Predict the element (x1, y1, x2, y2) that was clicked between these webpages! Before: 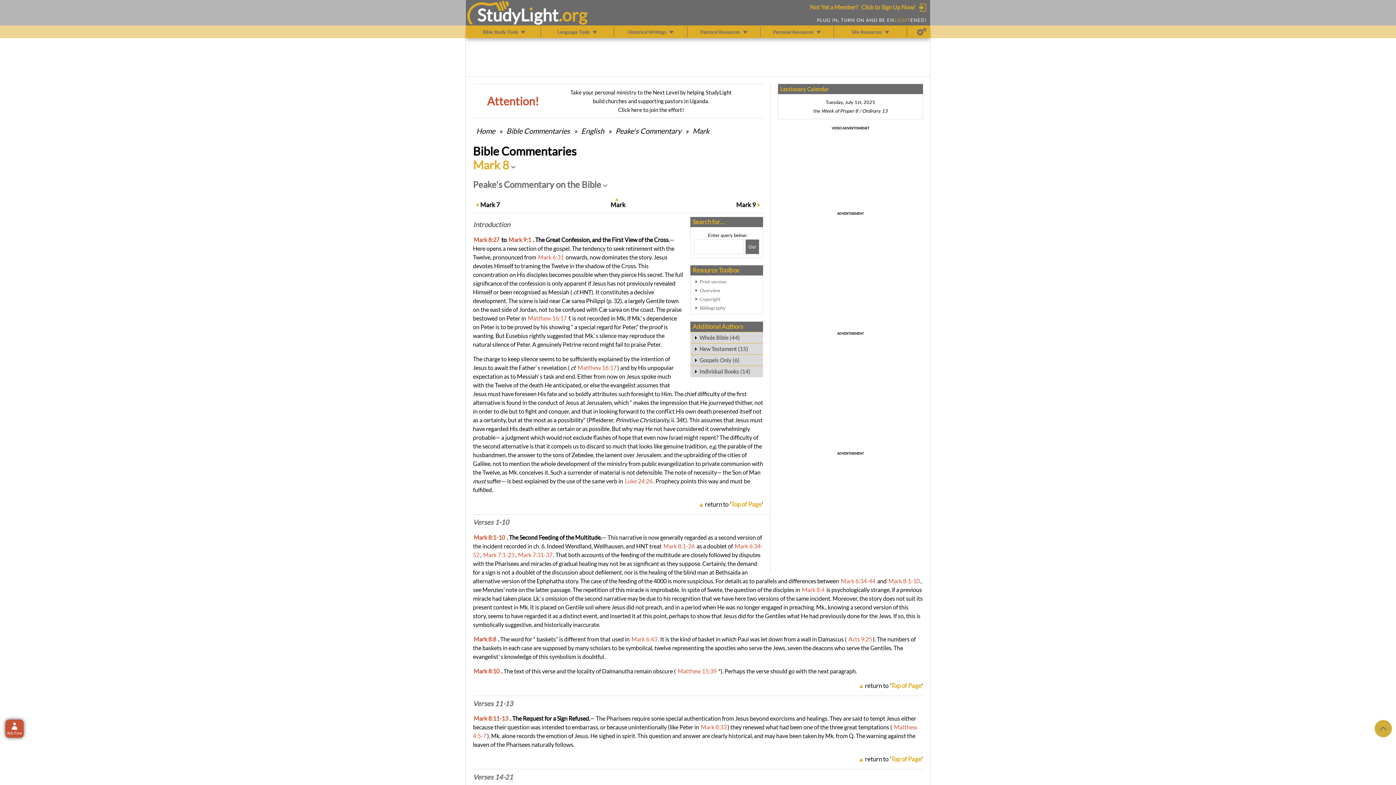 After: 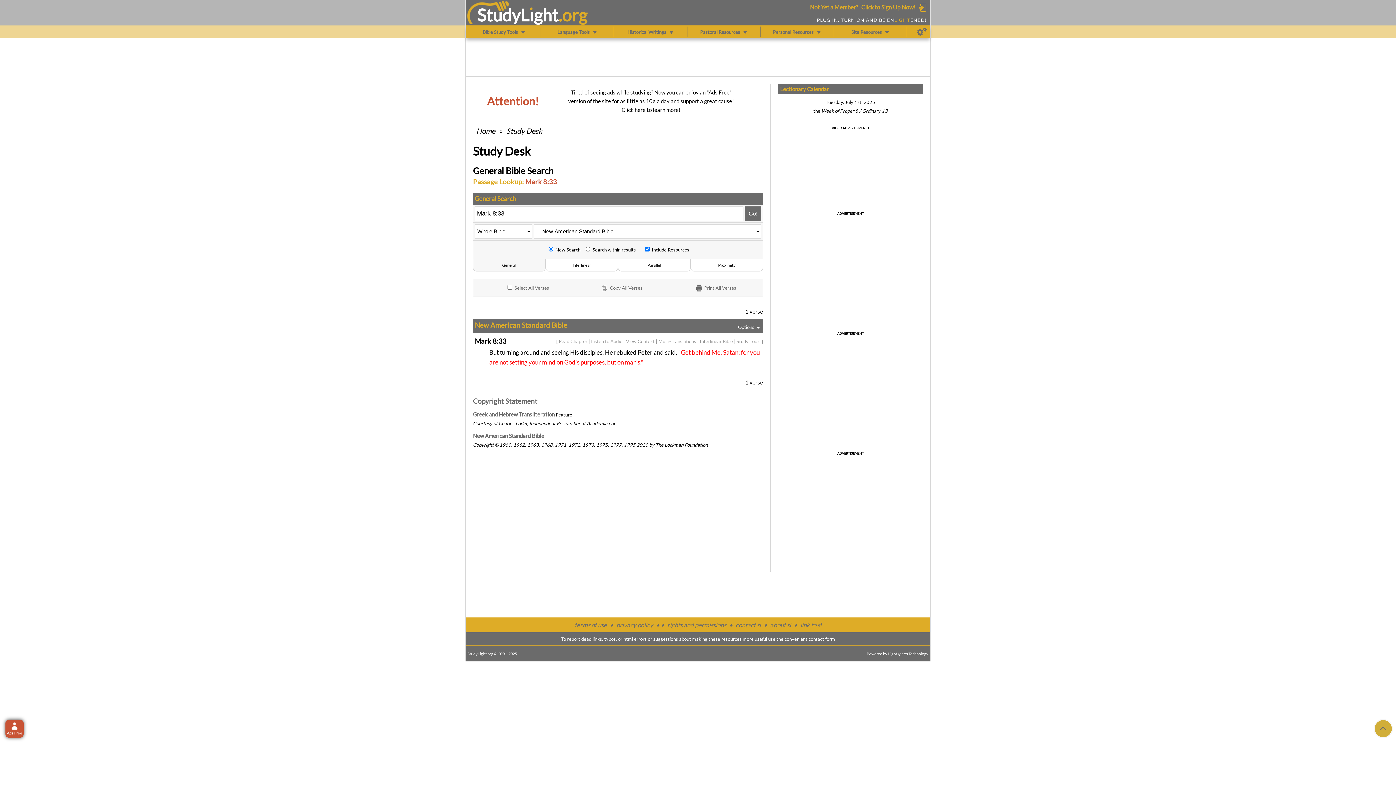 Action: label: Mark 8:33 bbox: (701, 724, 726, 731)